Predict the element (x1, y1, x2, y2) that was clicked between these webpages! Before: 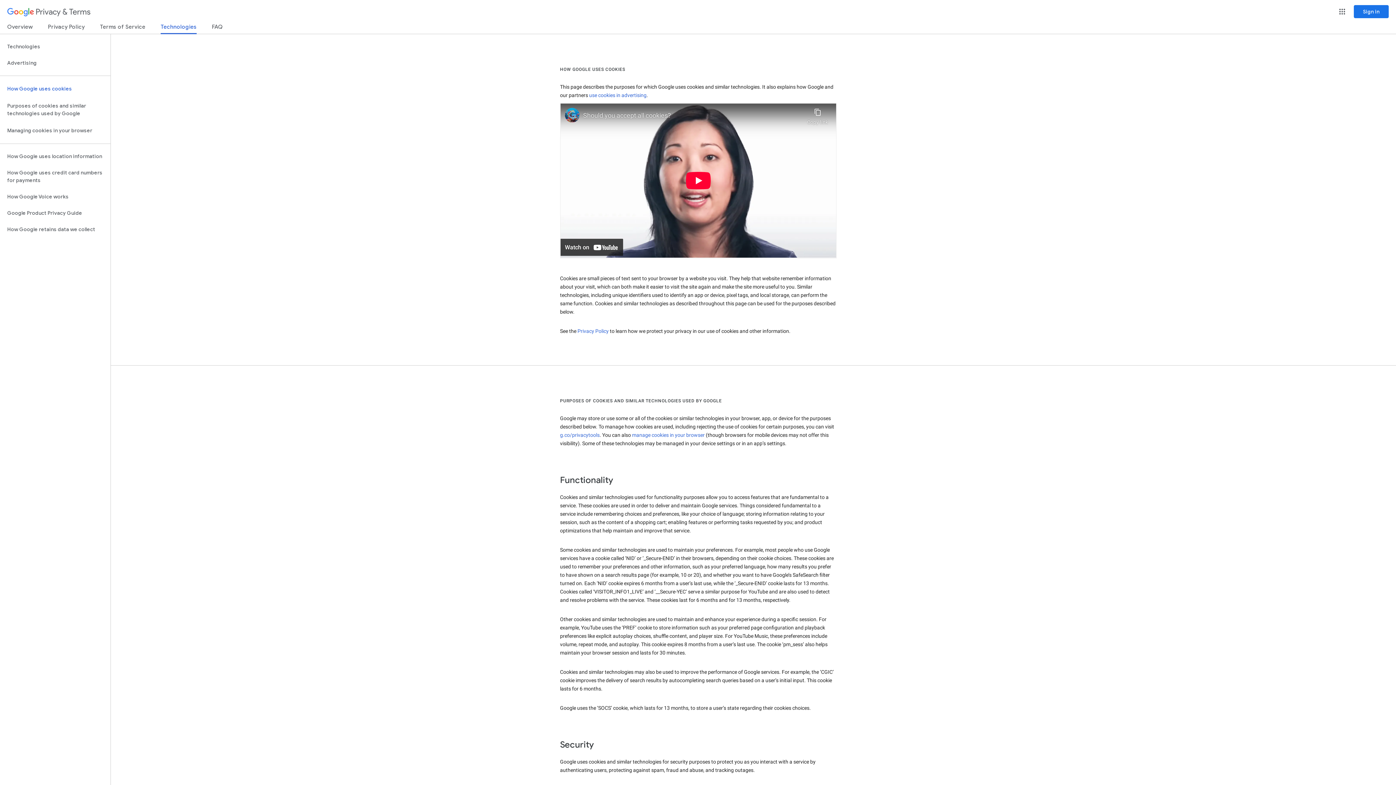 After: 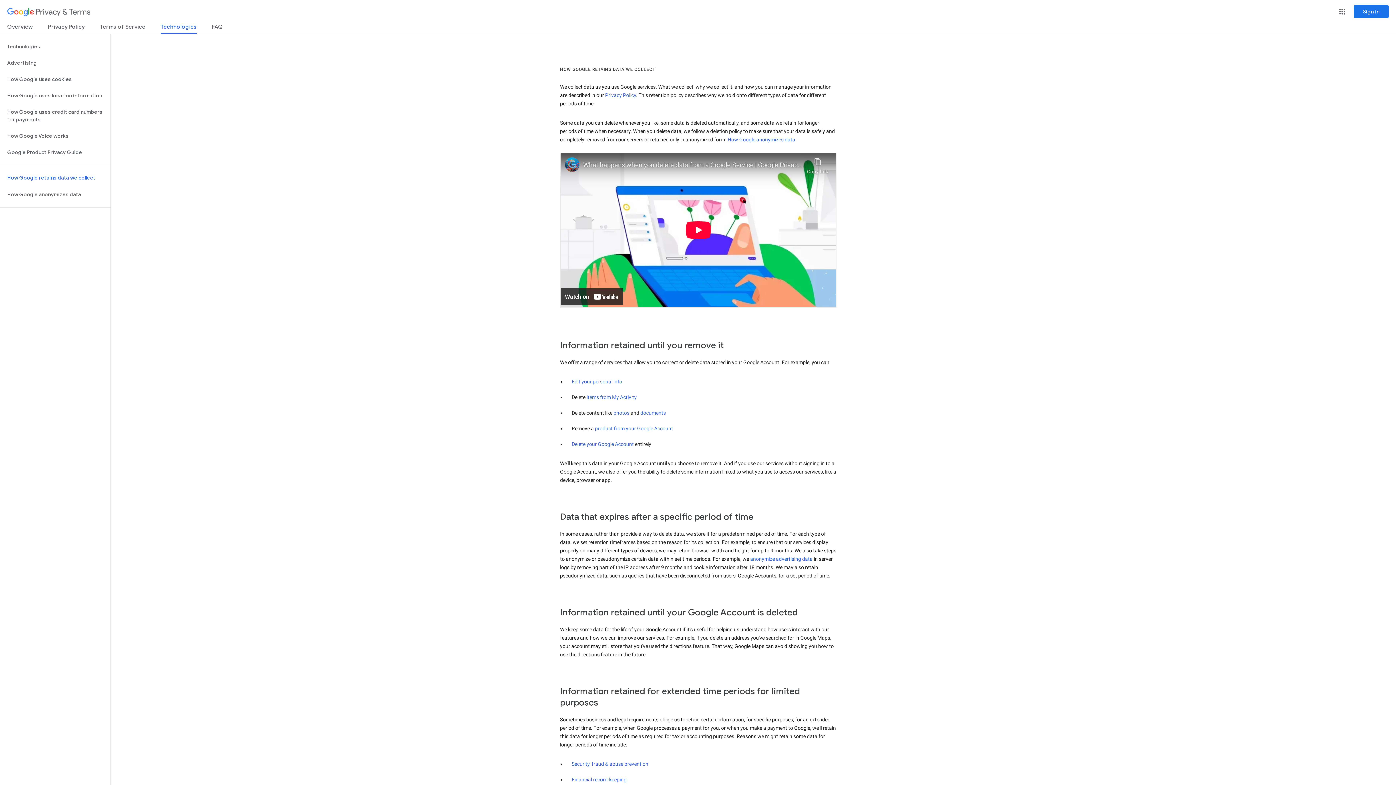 Action: label: How Google retains data we collect bbox: (0, 221, 110, 237)